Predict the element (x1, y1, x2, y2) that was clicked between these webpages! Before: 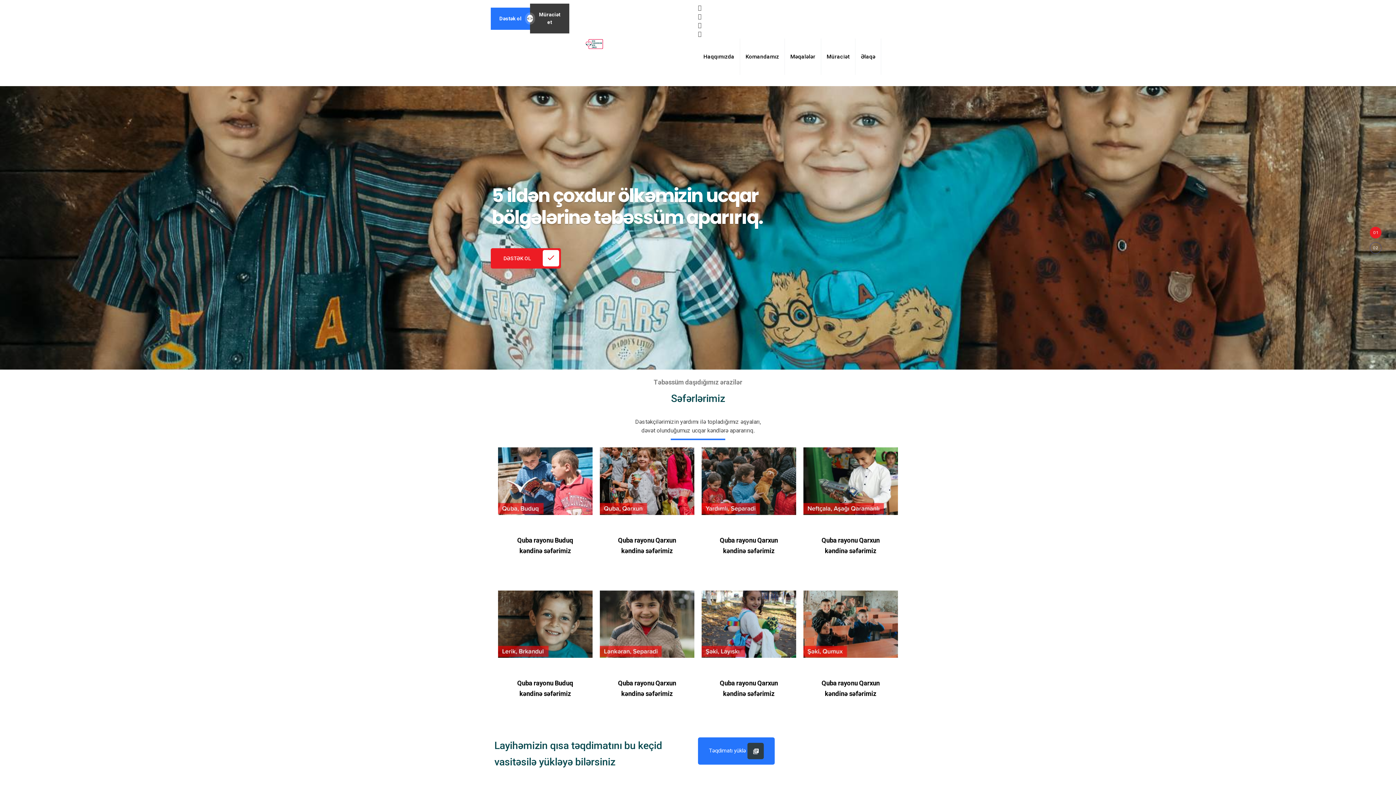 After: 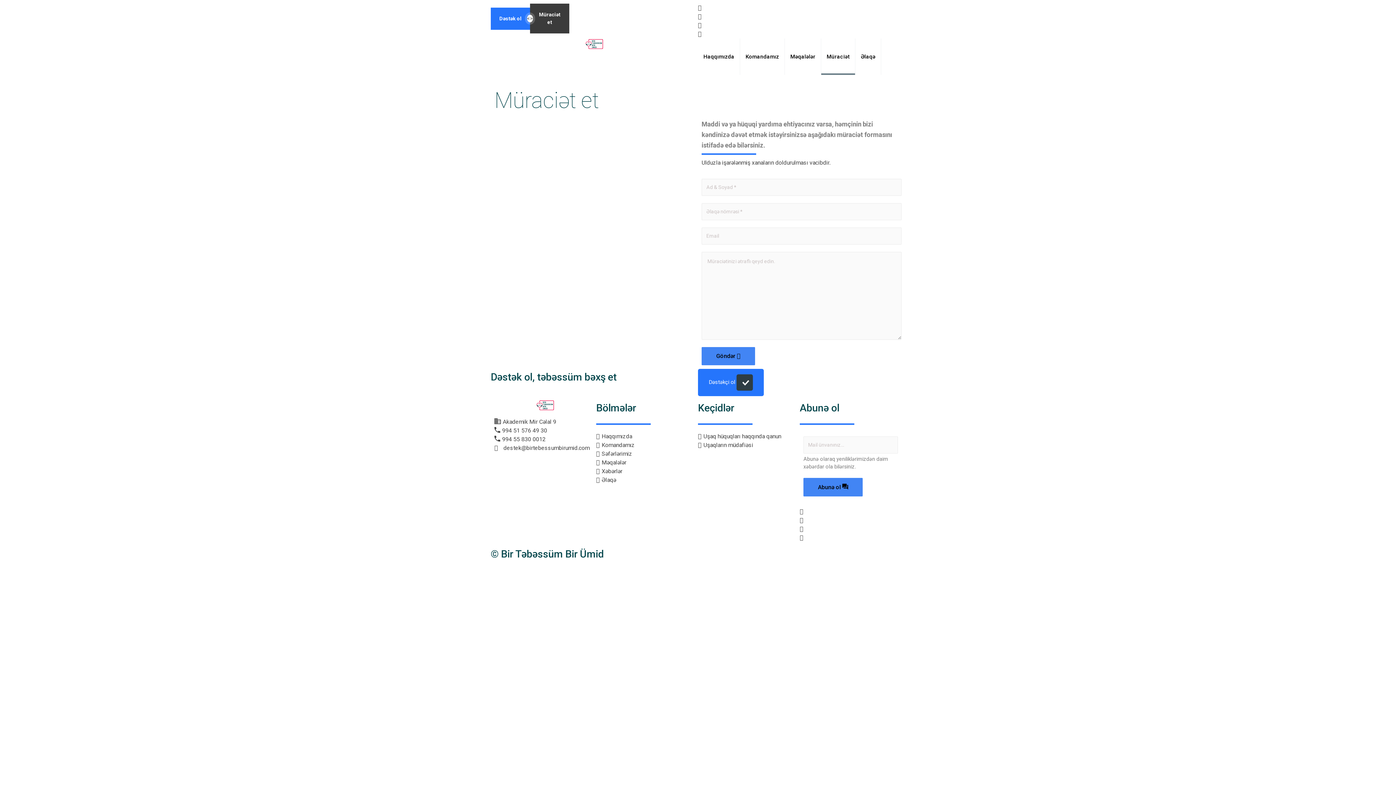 Action: bbox: (821, 38, 855, 74) label: Müraciət